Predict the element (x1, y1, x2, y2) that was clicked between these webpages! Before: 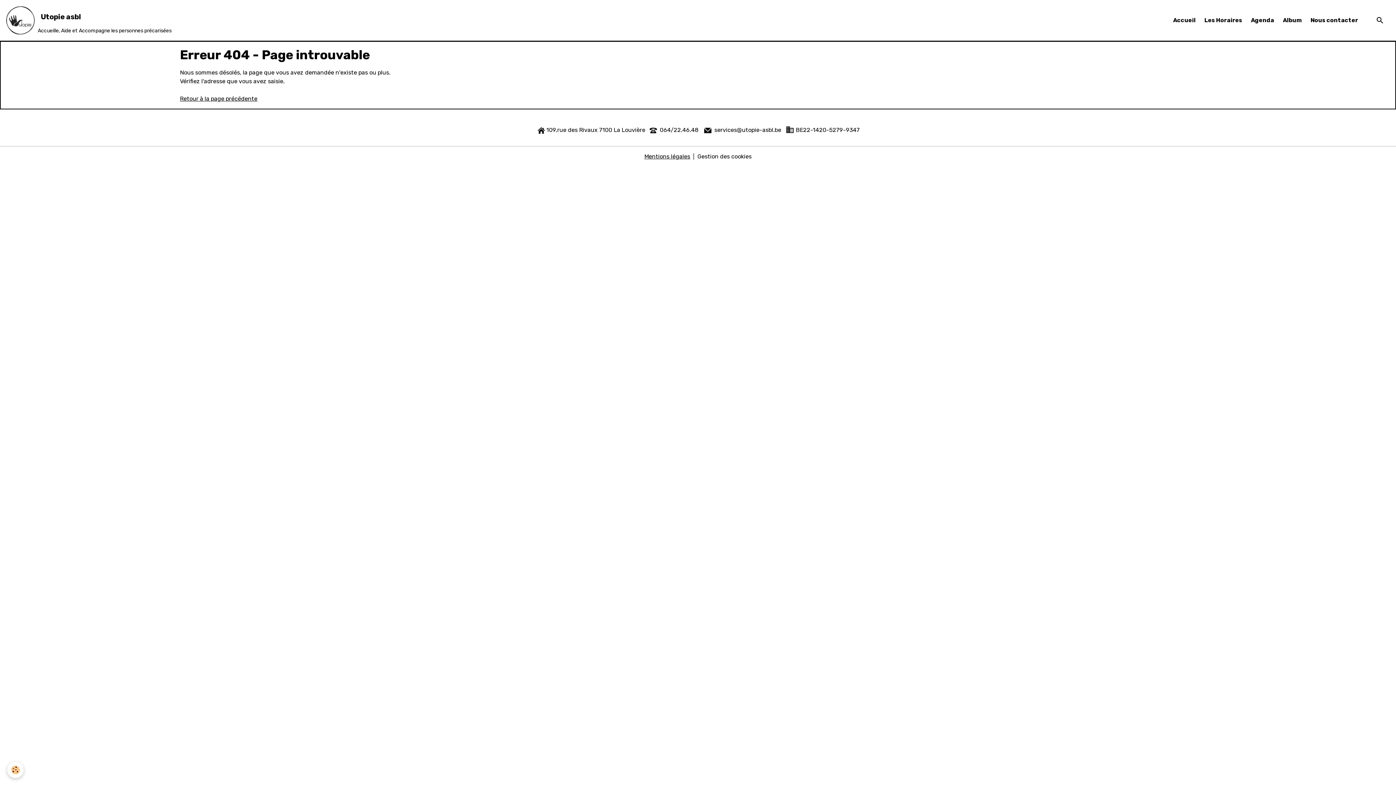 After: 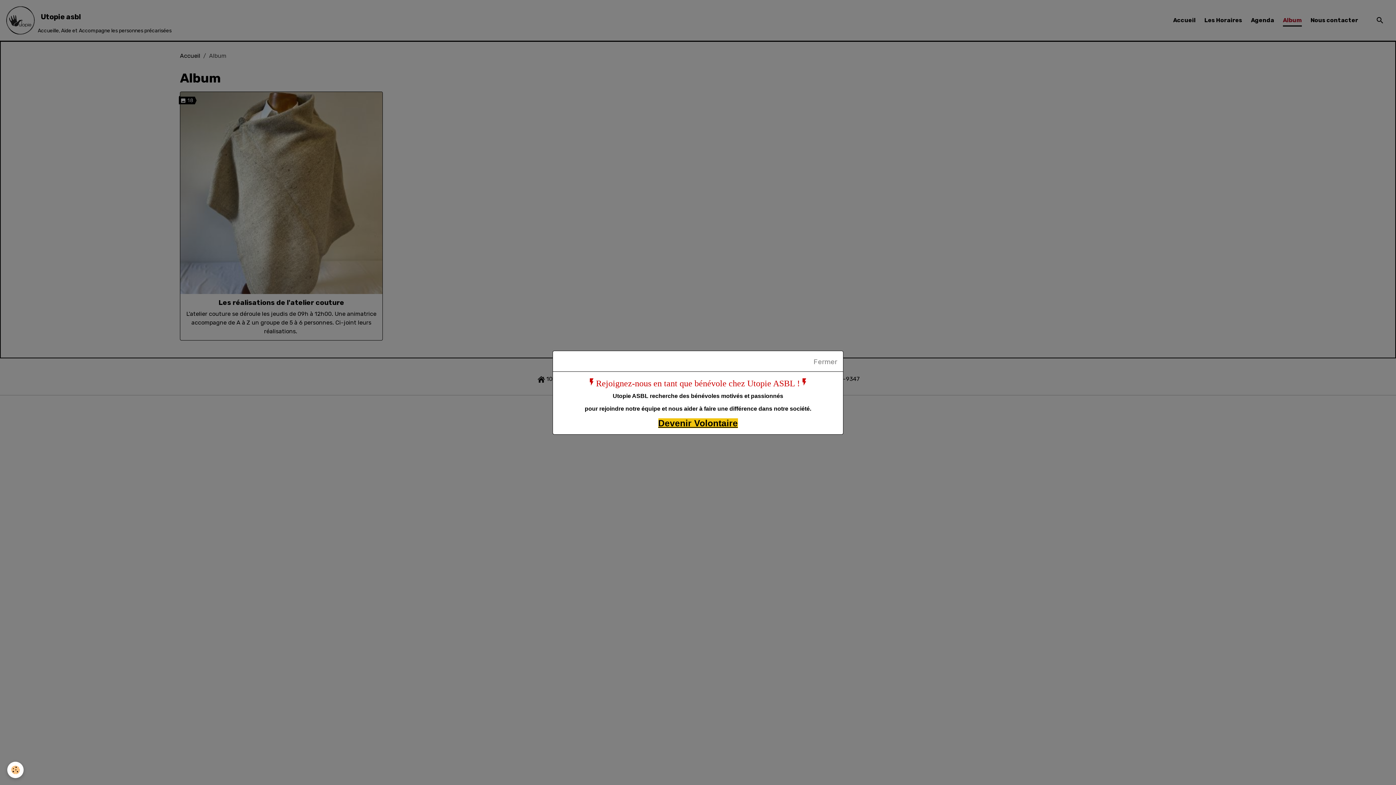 Action: label: Album bbox: (1280, 13, 1305, 27)